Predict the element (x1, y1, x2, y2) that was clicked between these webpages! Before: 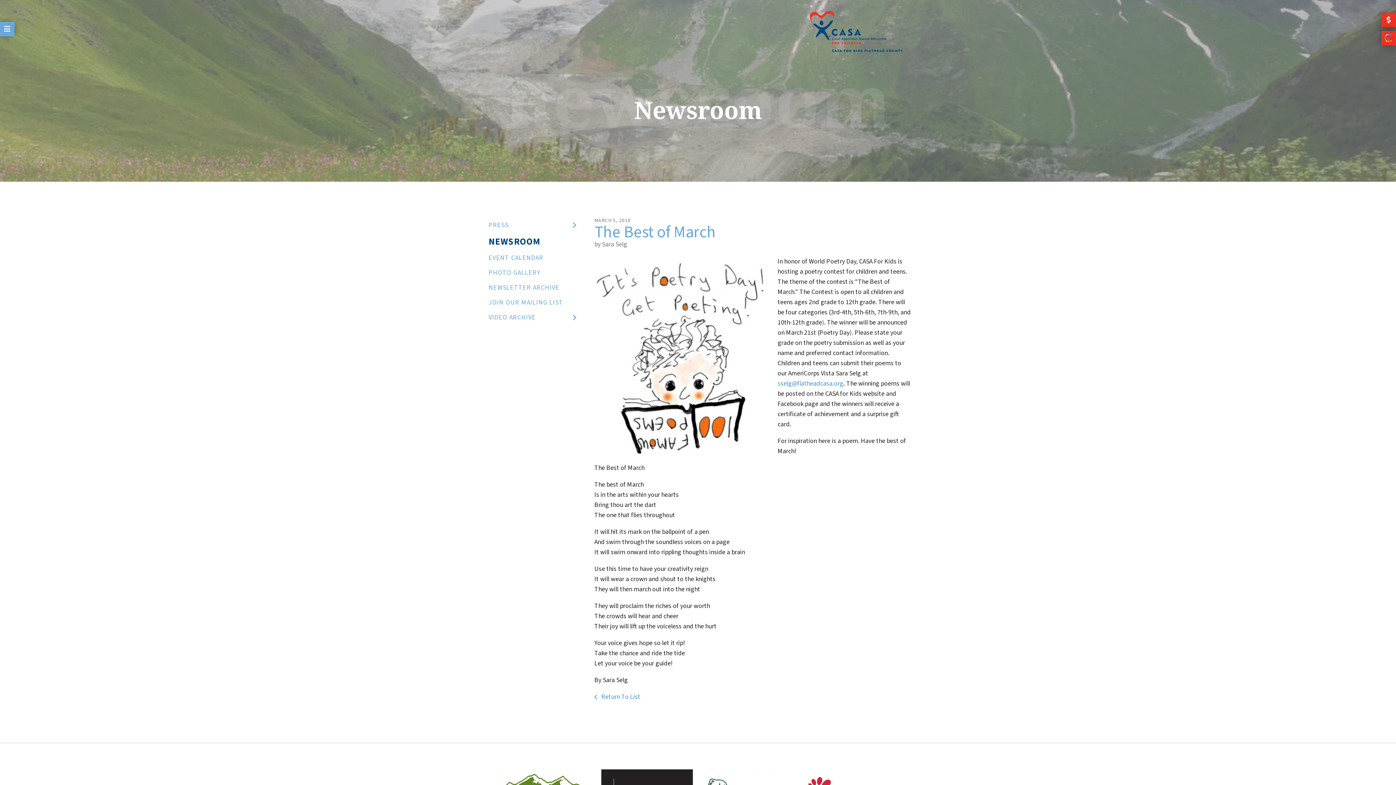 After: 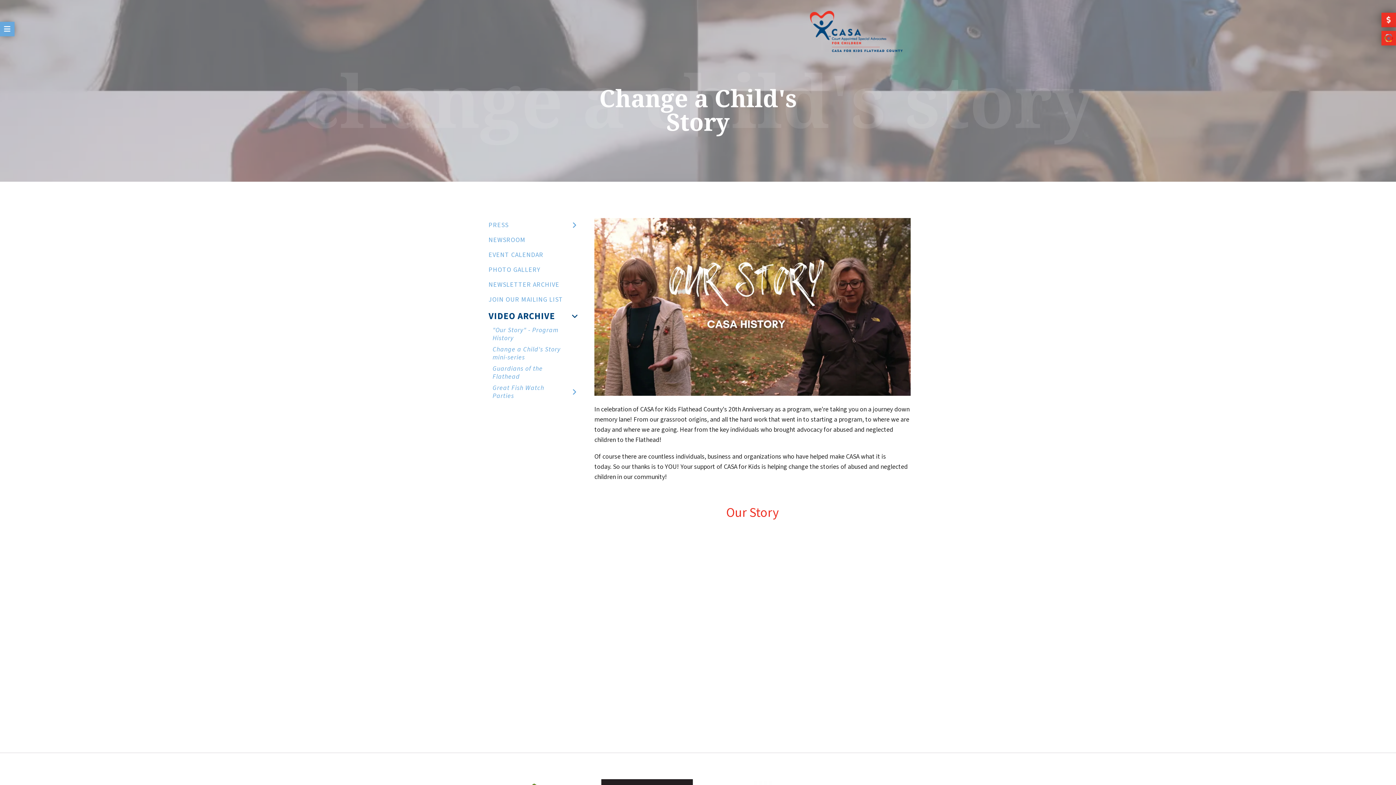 Action: label: VIDEO ARCHIVE bbox: (485, 310, 583, 325)